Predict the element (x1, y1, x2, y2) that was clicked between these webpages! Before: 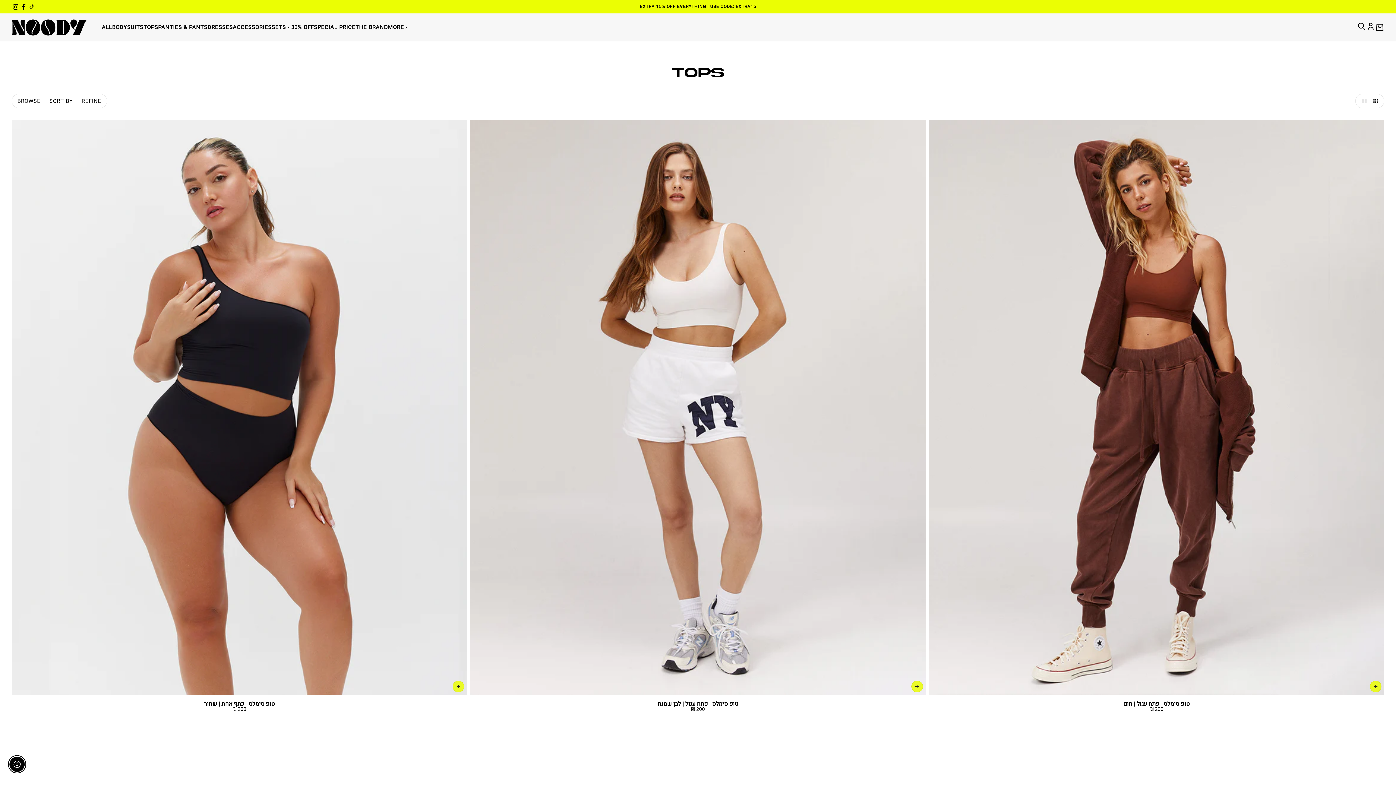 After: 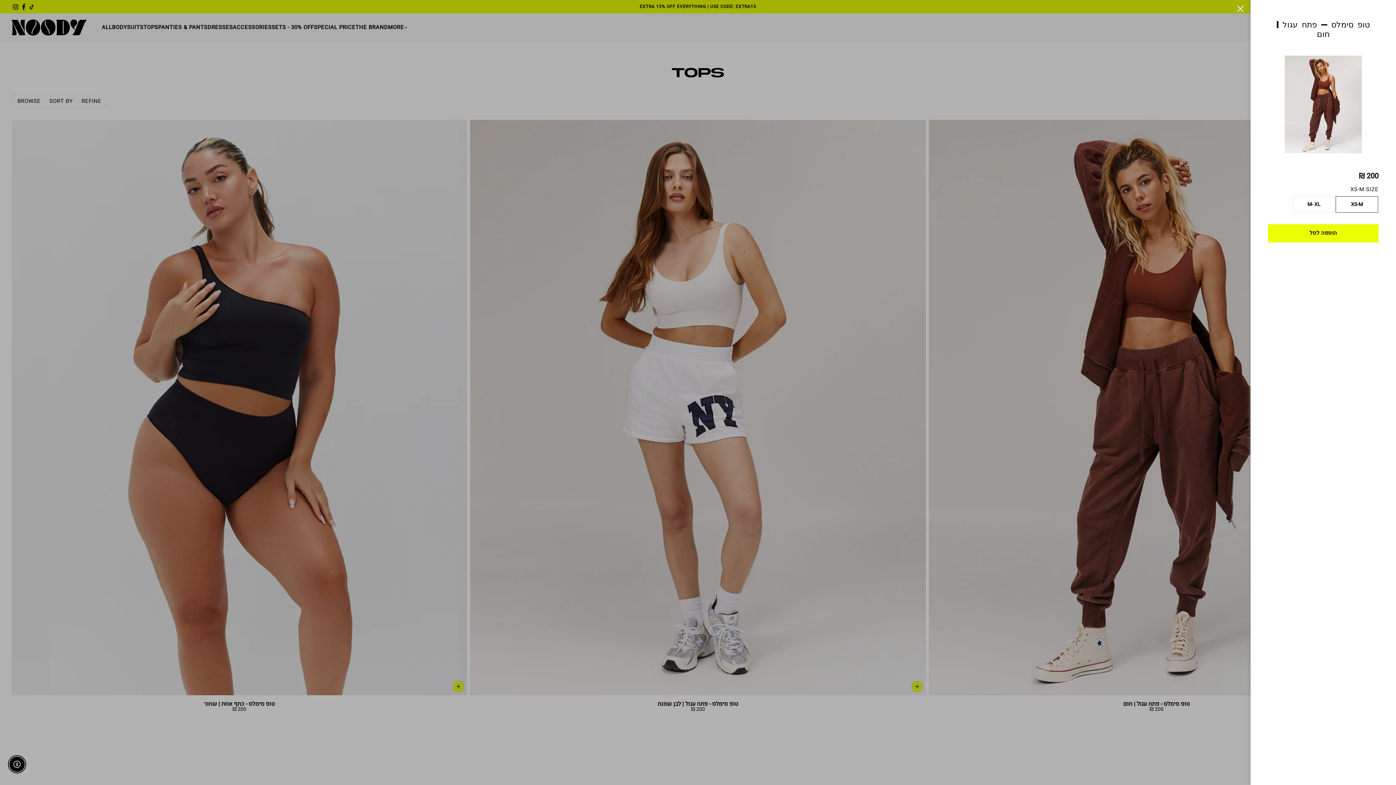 Action: label: הוספה לסל bbox: (1370, 681, 1381, 692)